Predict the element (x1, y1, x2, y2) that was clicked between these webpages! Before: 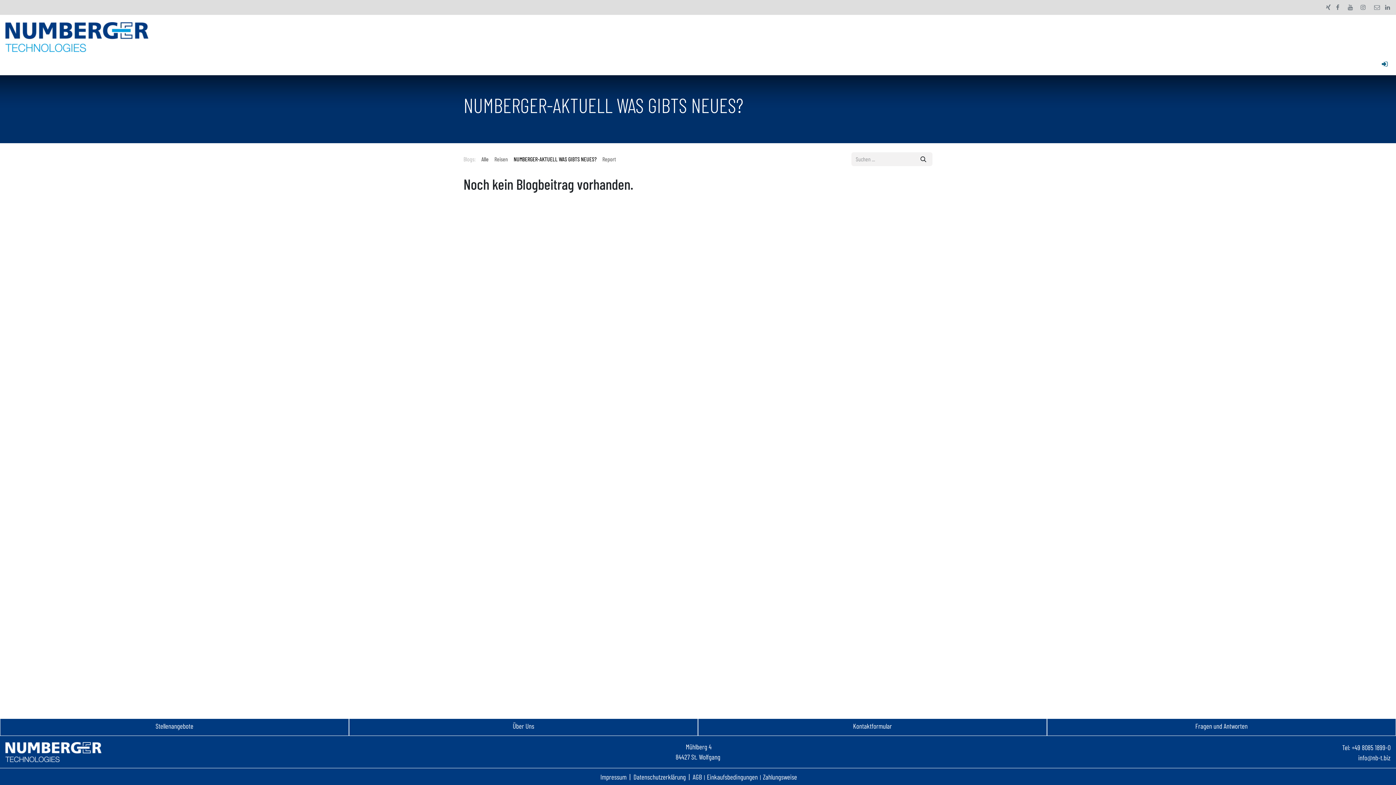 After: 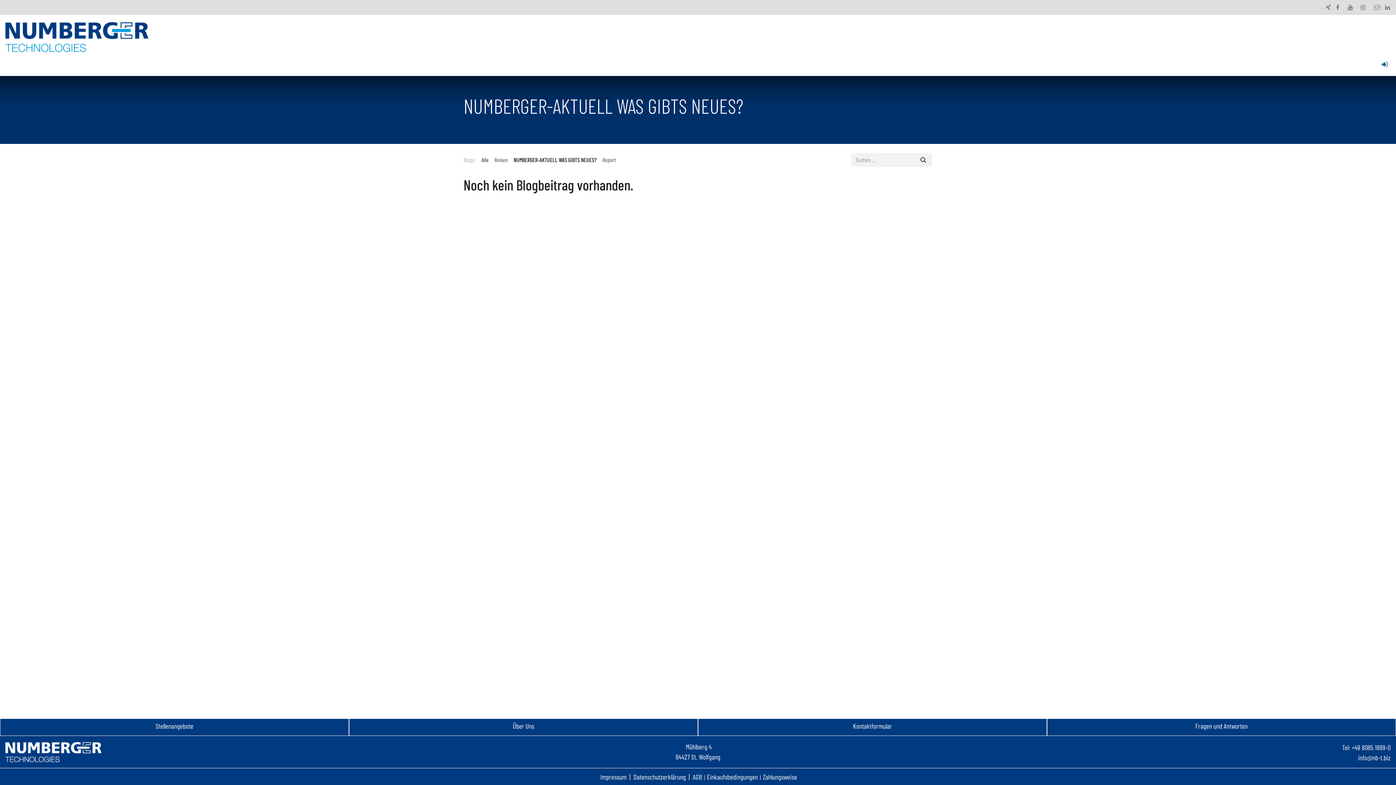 Action: bbox: (5, 53, 57, 71) label: Kompetenzen